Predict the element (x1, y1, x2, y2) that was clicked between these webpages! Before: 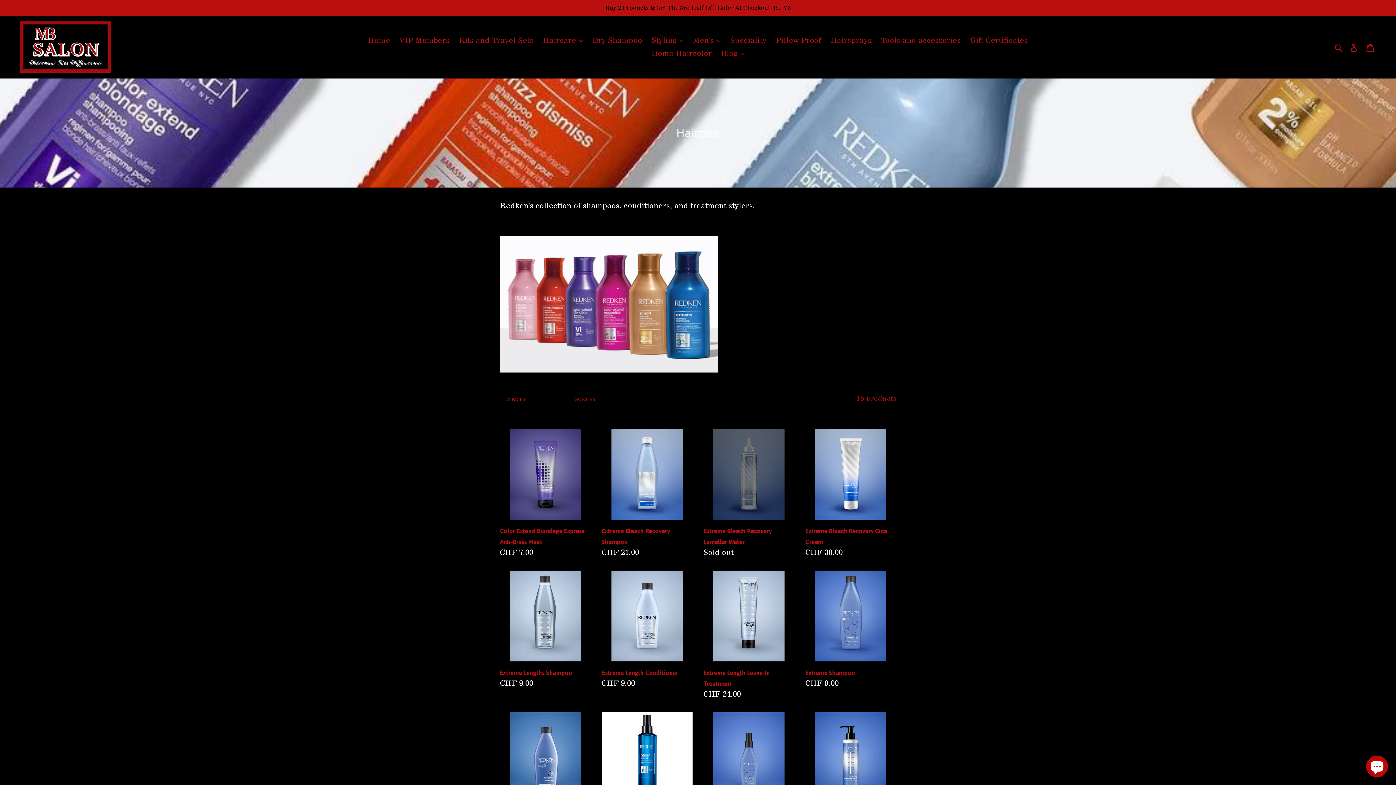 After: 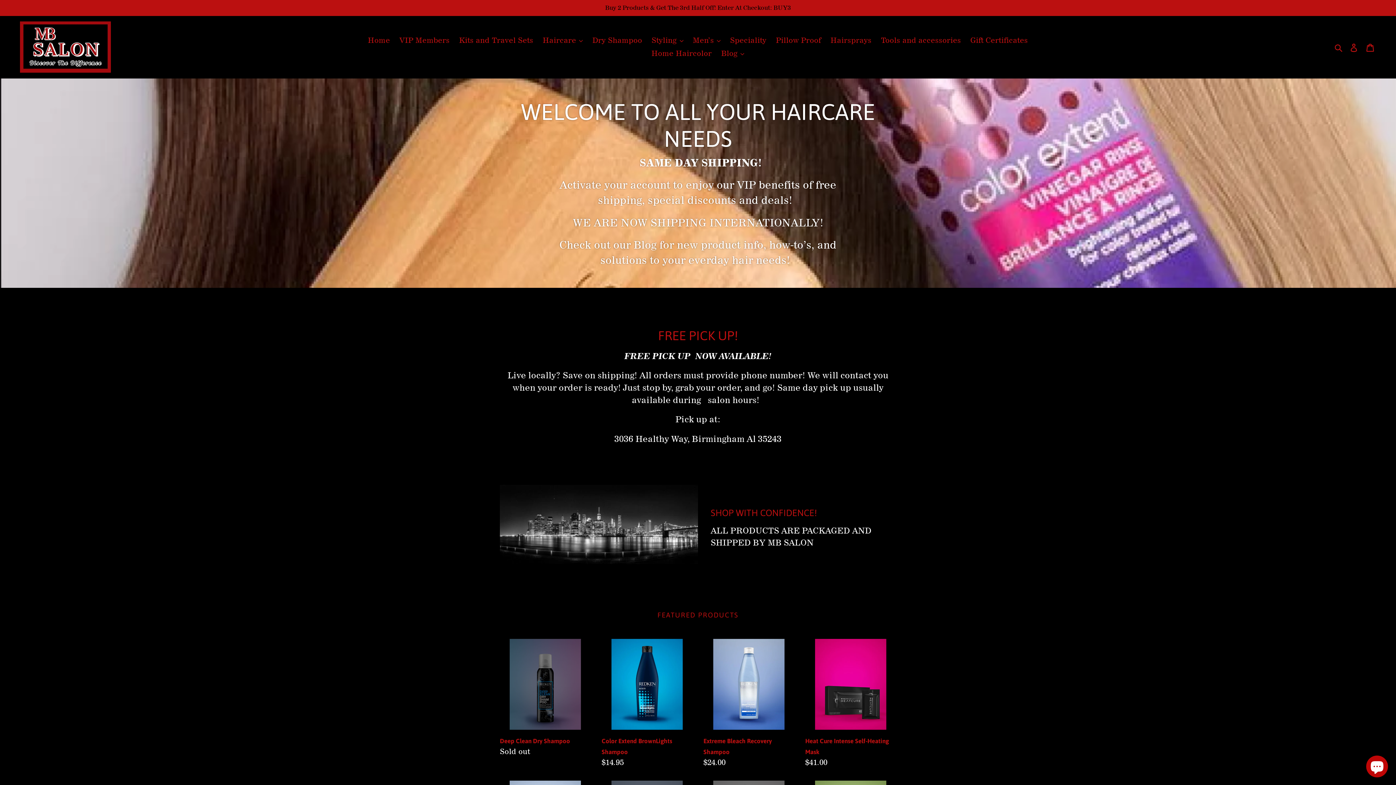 Action: bbox: (20, 21, 110, 72)